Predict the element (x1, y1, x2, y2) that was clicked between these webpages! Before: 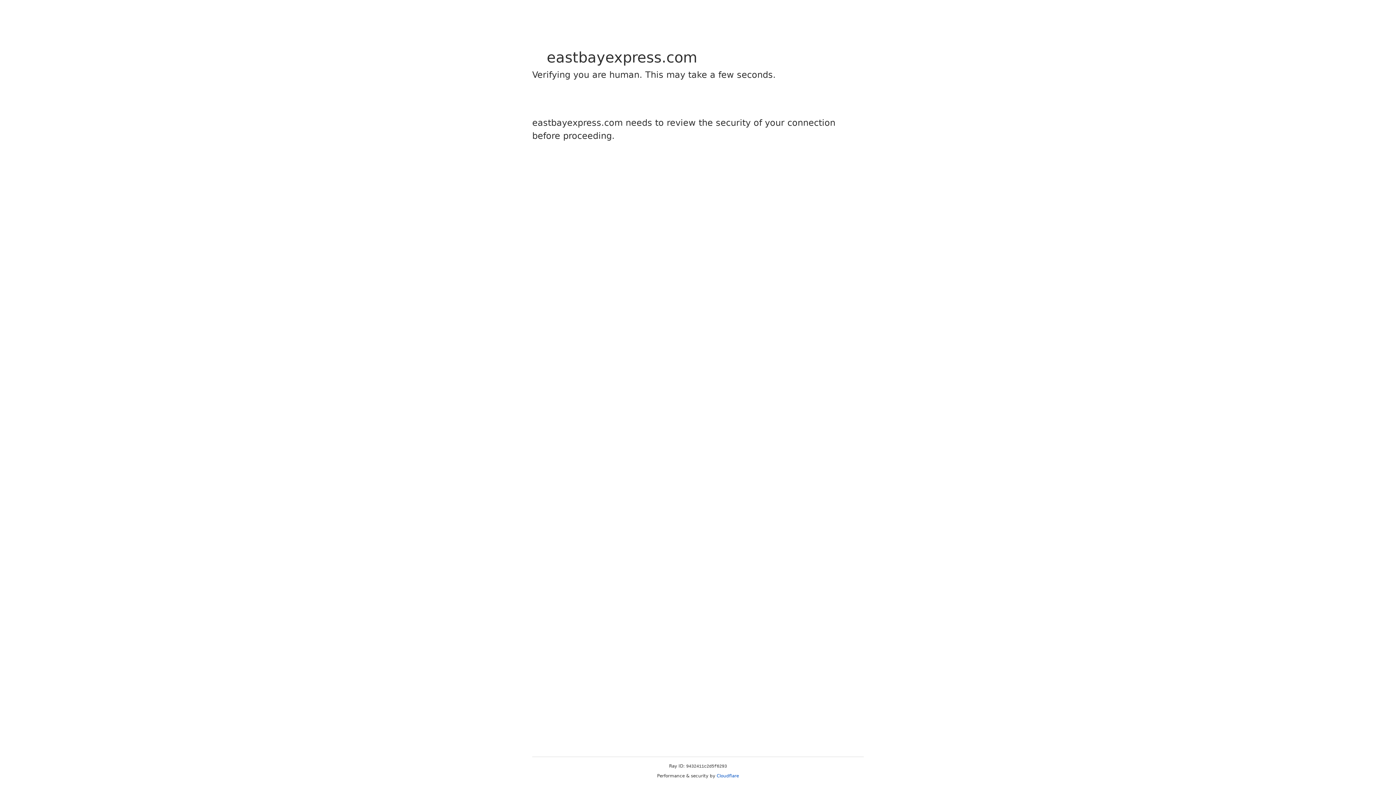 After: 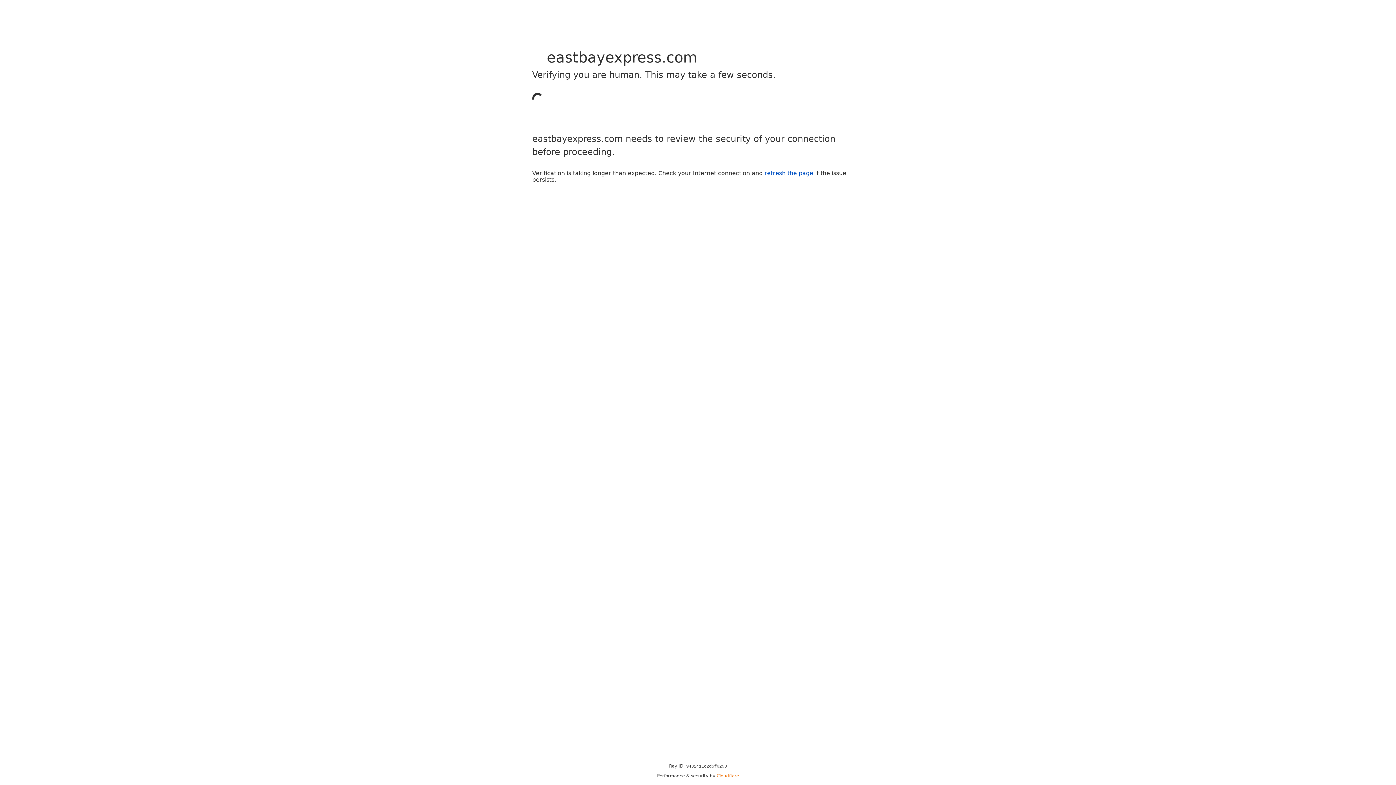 Action: label: Cloudflare bbox: (716, 773, 739, 778)